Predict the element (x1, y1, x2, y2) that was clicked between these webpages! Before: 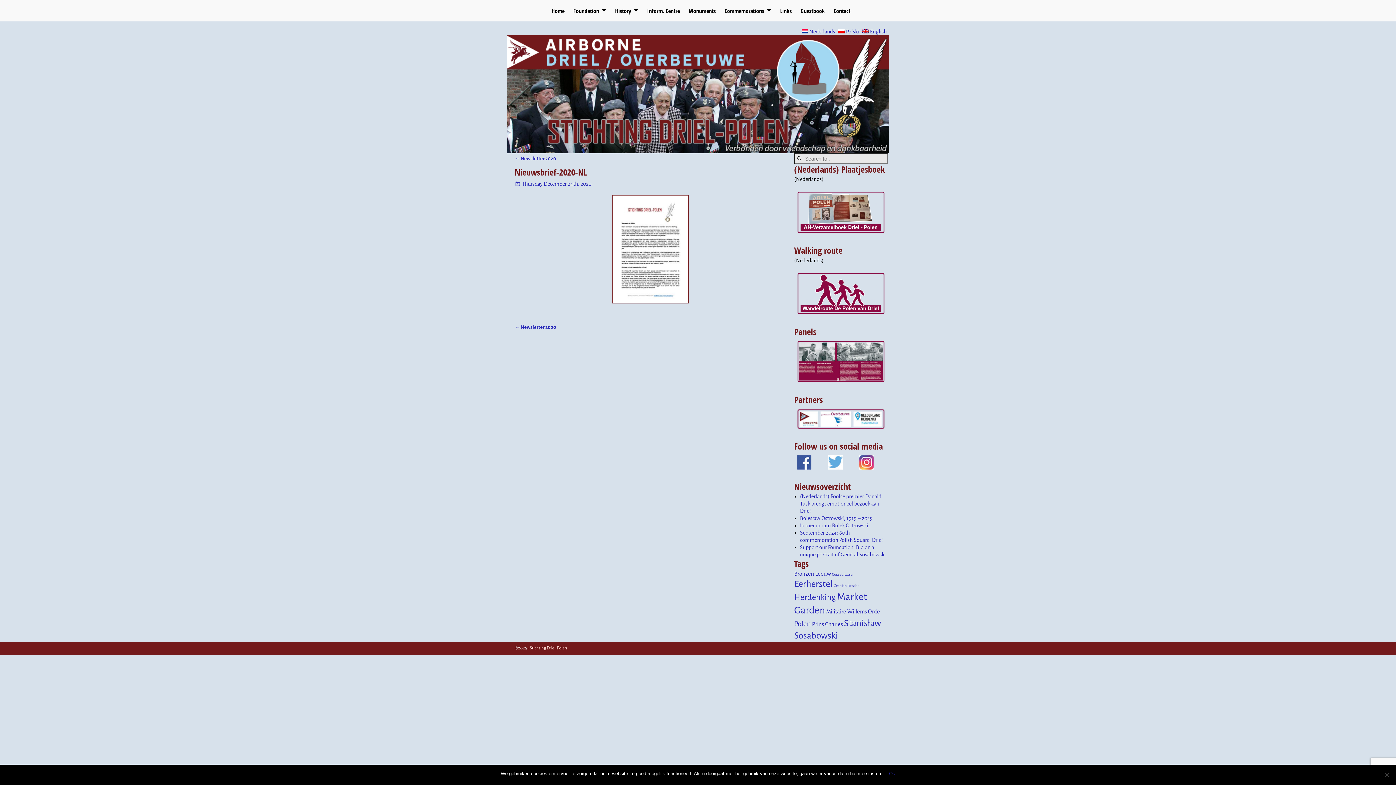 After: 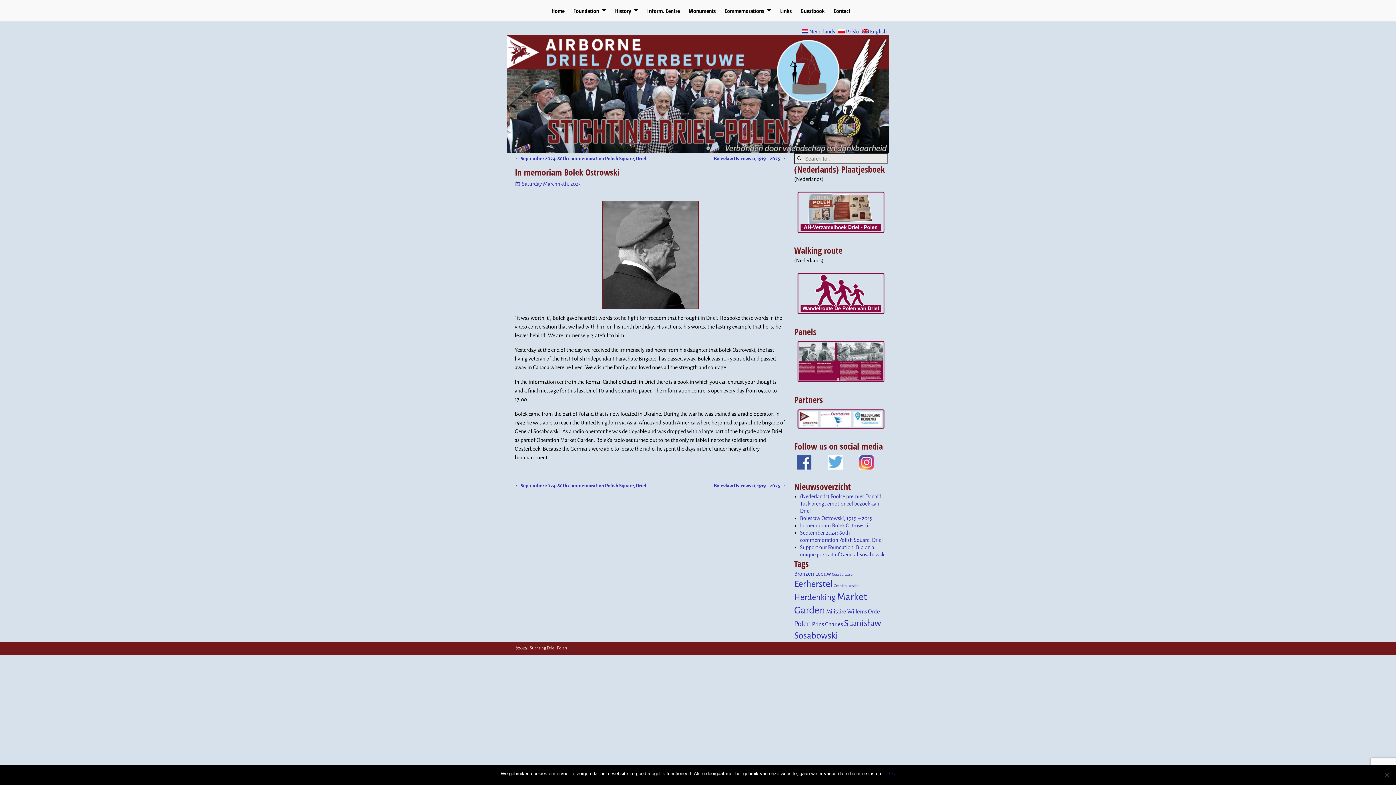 Action: label: In memoriam Bolek Ostrowski bbox: (800, 523, 868, 528)